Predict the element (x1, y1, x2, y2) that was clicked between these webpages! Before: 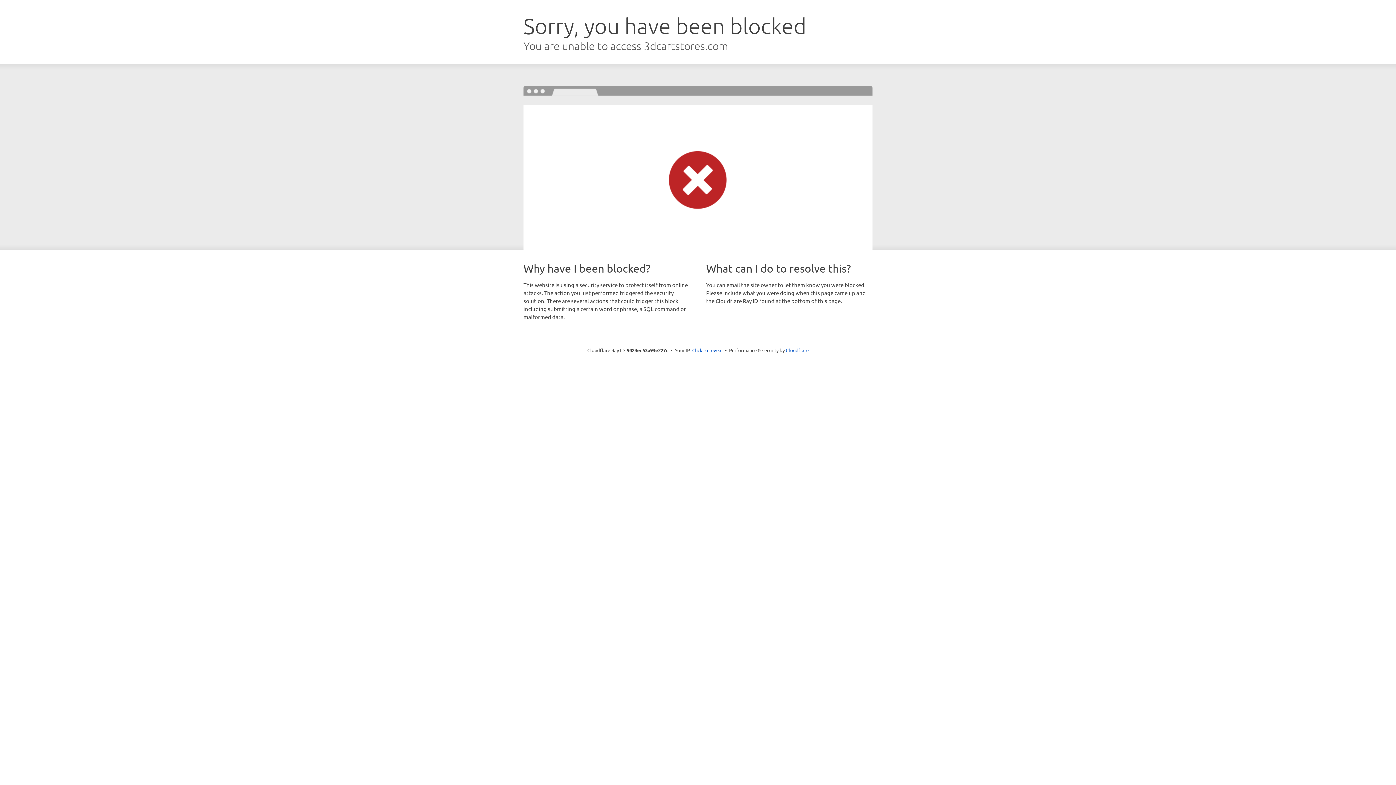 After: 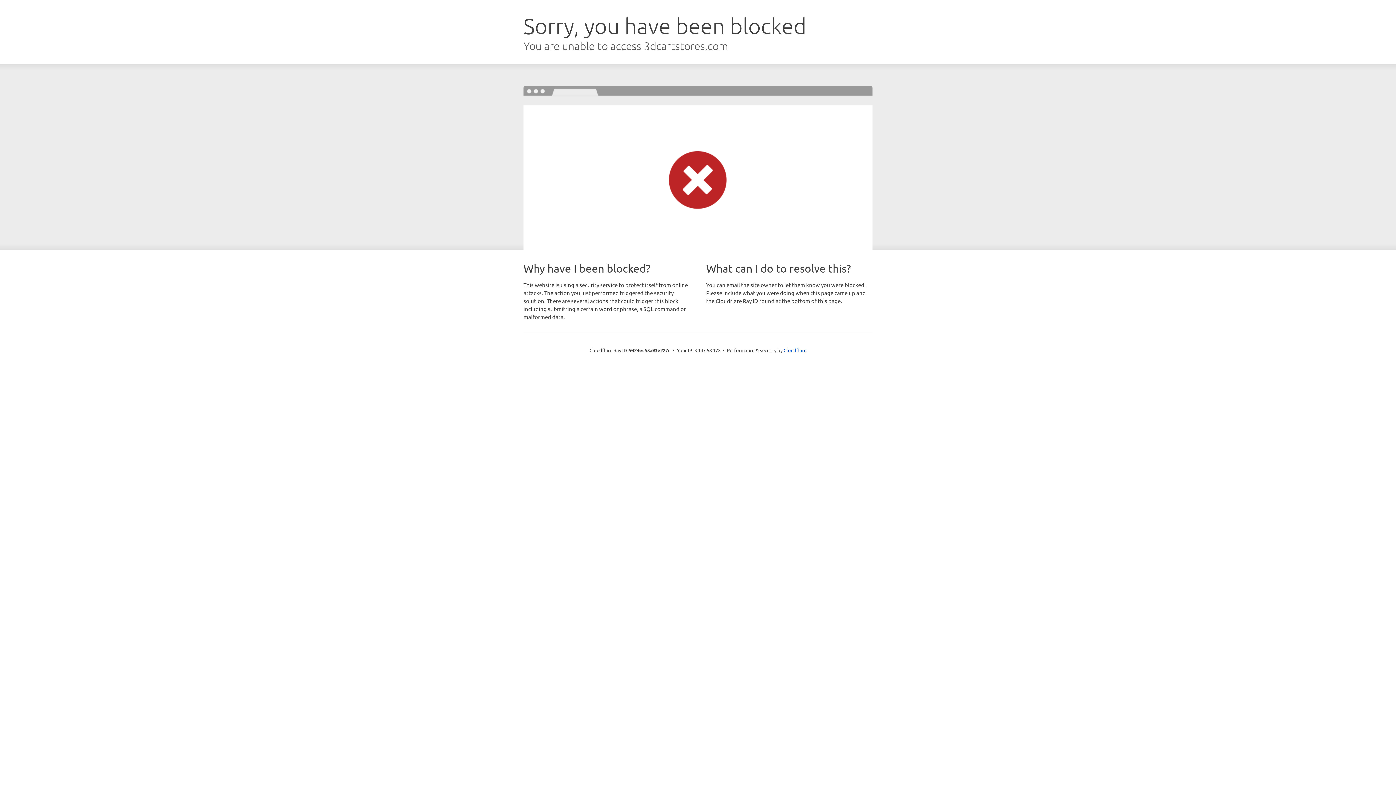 Action: bbox: (692, 346, 722, 353) label: Click to reveal